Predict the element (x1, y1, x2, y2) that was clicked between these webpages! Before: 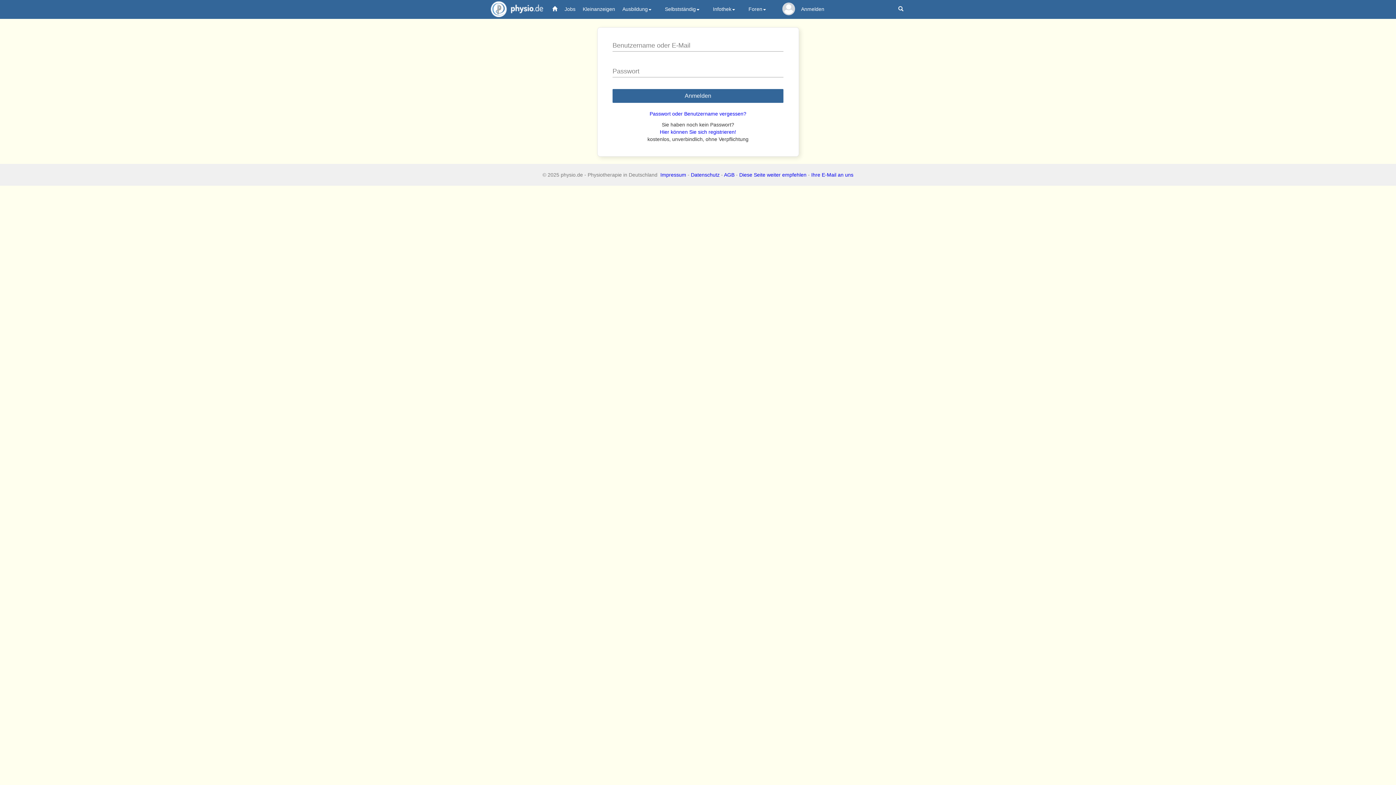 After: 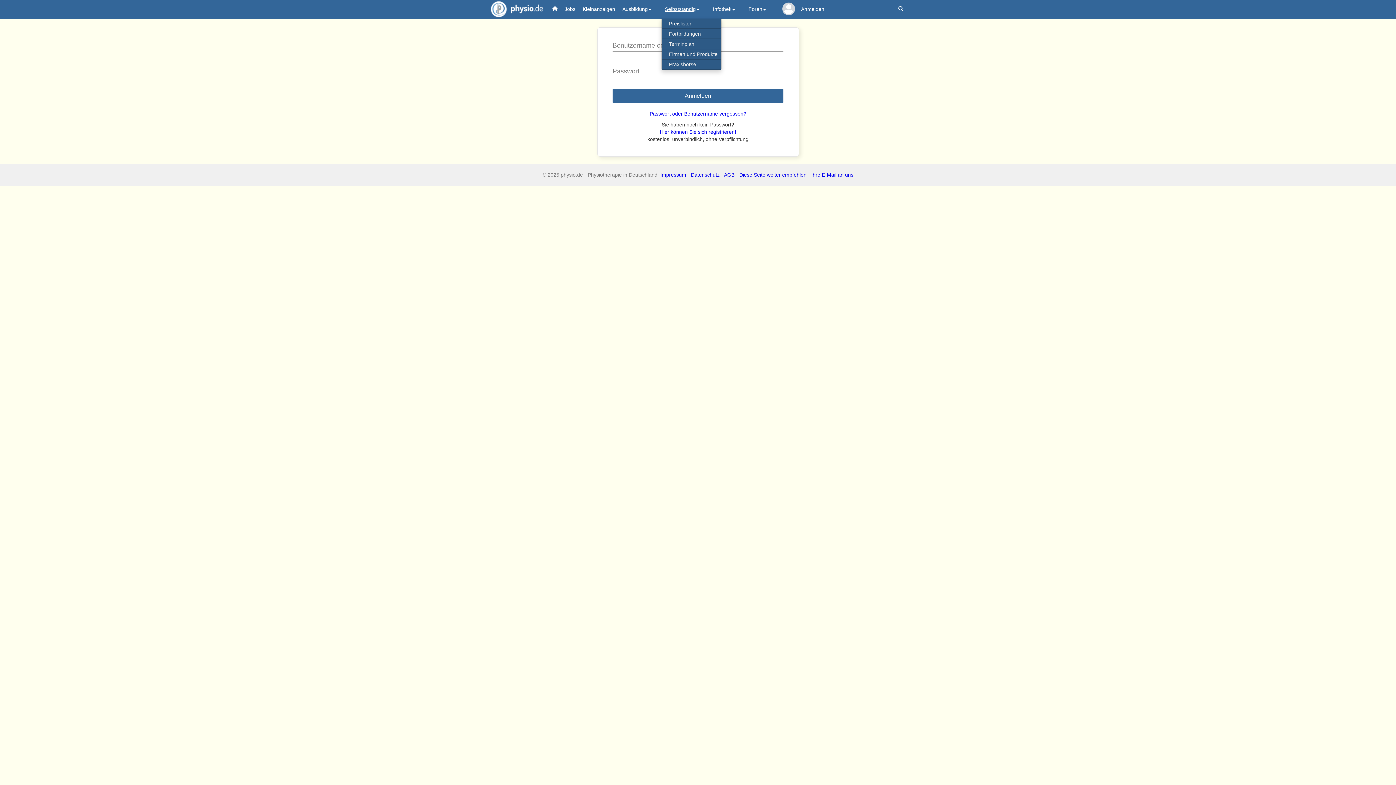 Action: label: Selbstständig bbox: (661, 0, 709, 18)